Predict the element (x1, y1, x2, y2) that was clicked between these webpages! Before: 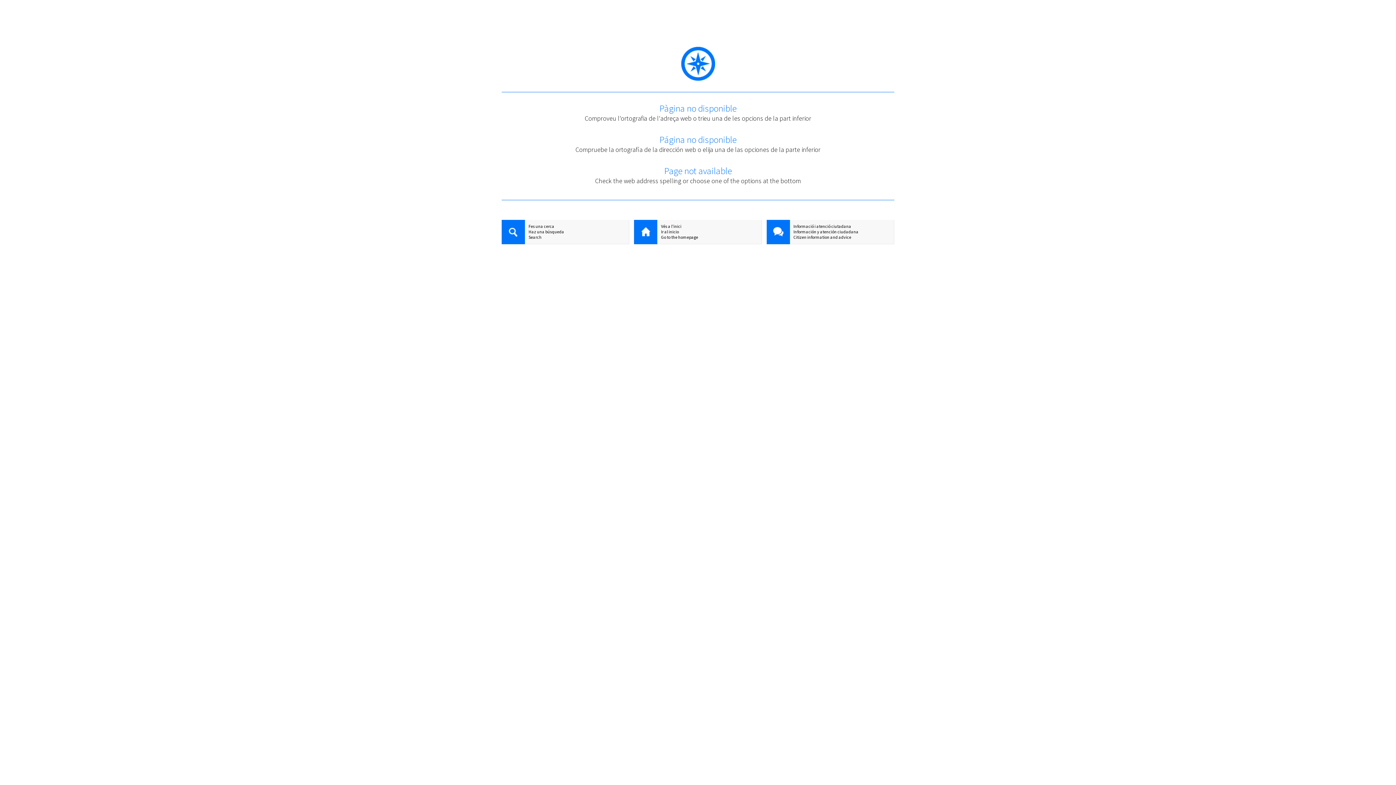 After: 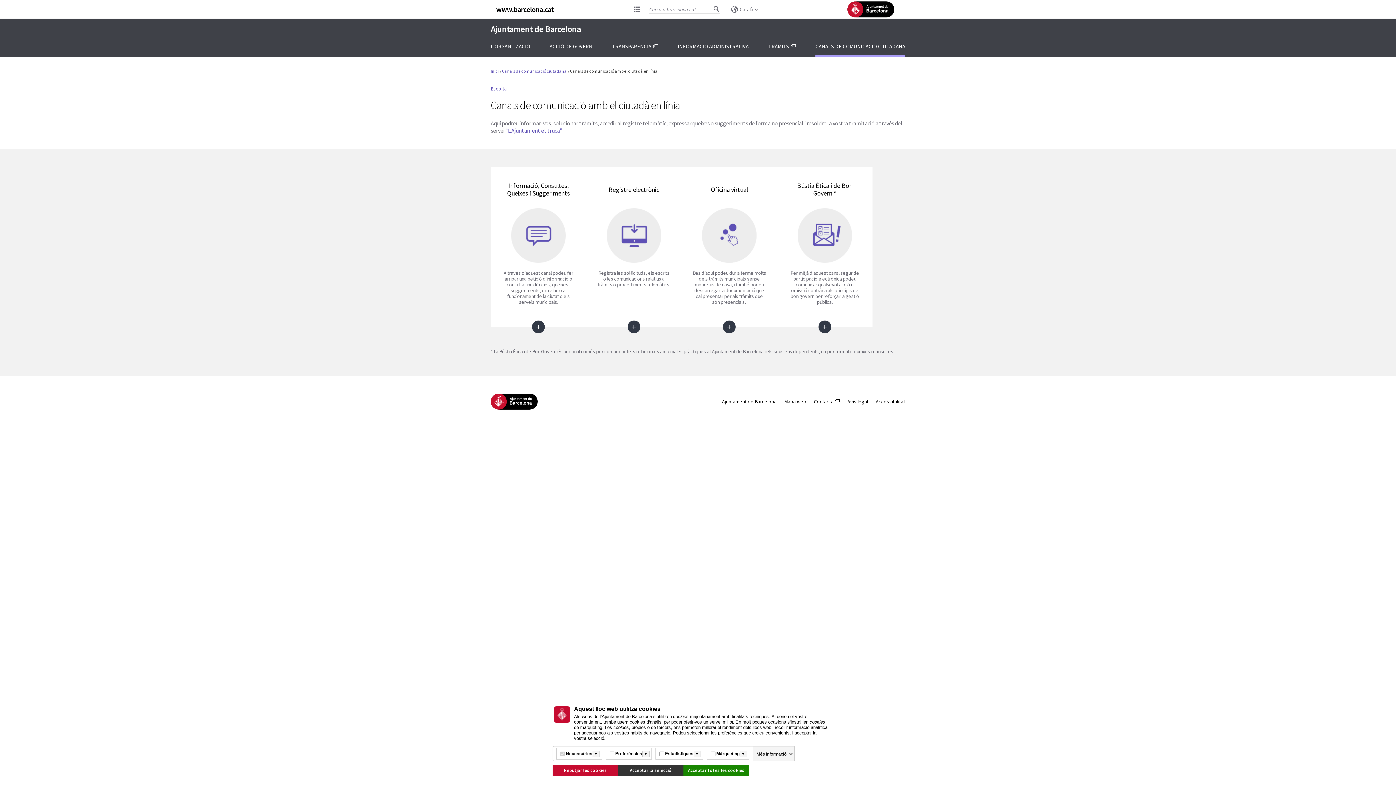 Action: label: Informació i atenció ciutadana bbox: (766, 223, 894, 229)